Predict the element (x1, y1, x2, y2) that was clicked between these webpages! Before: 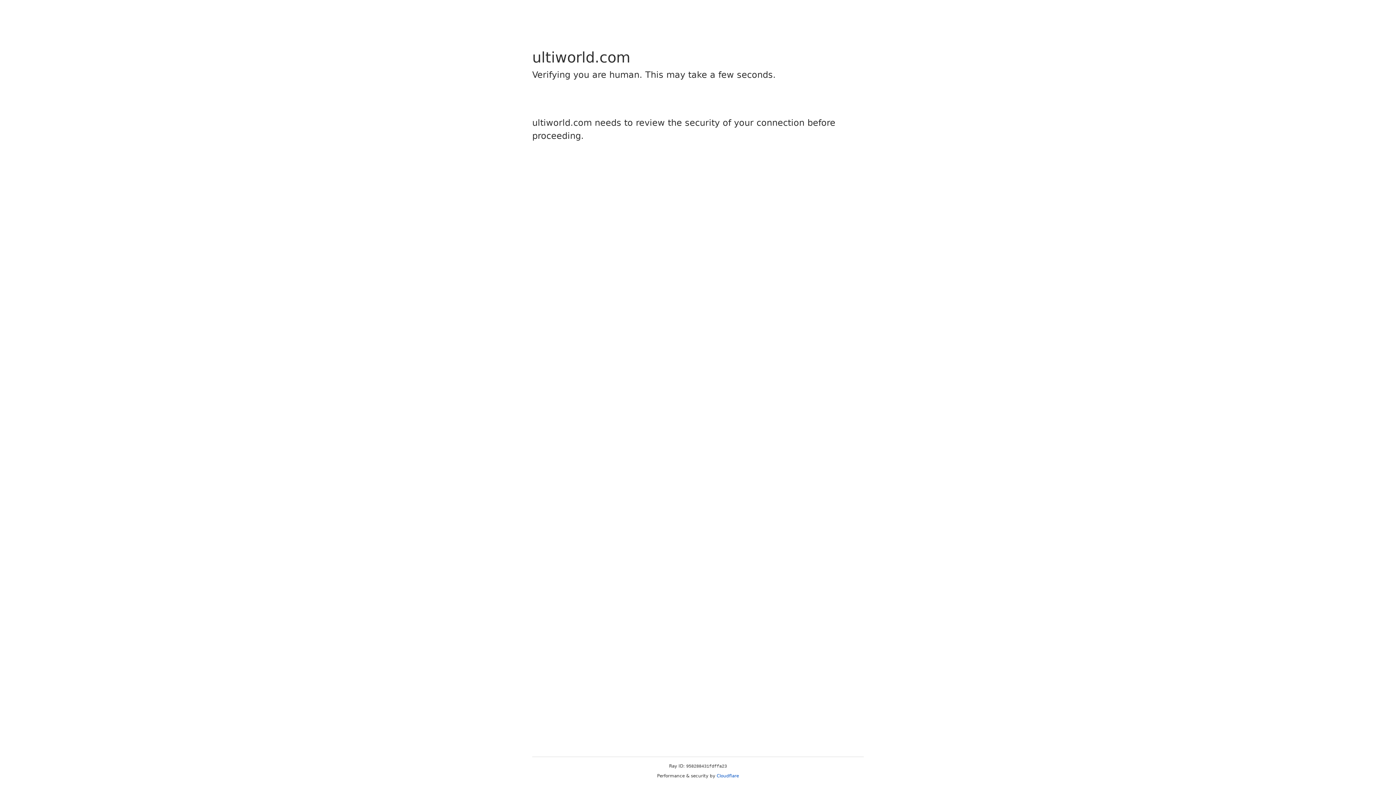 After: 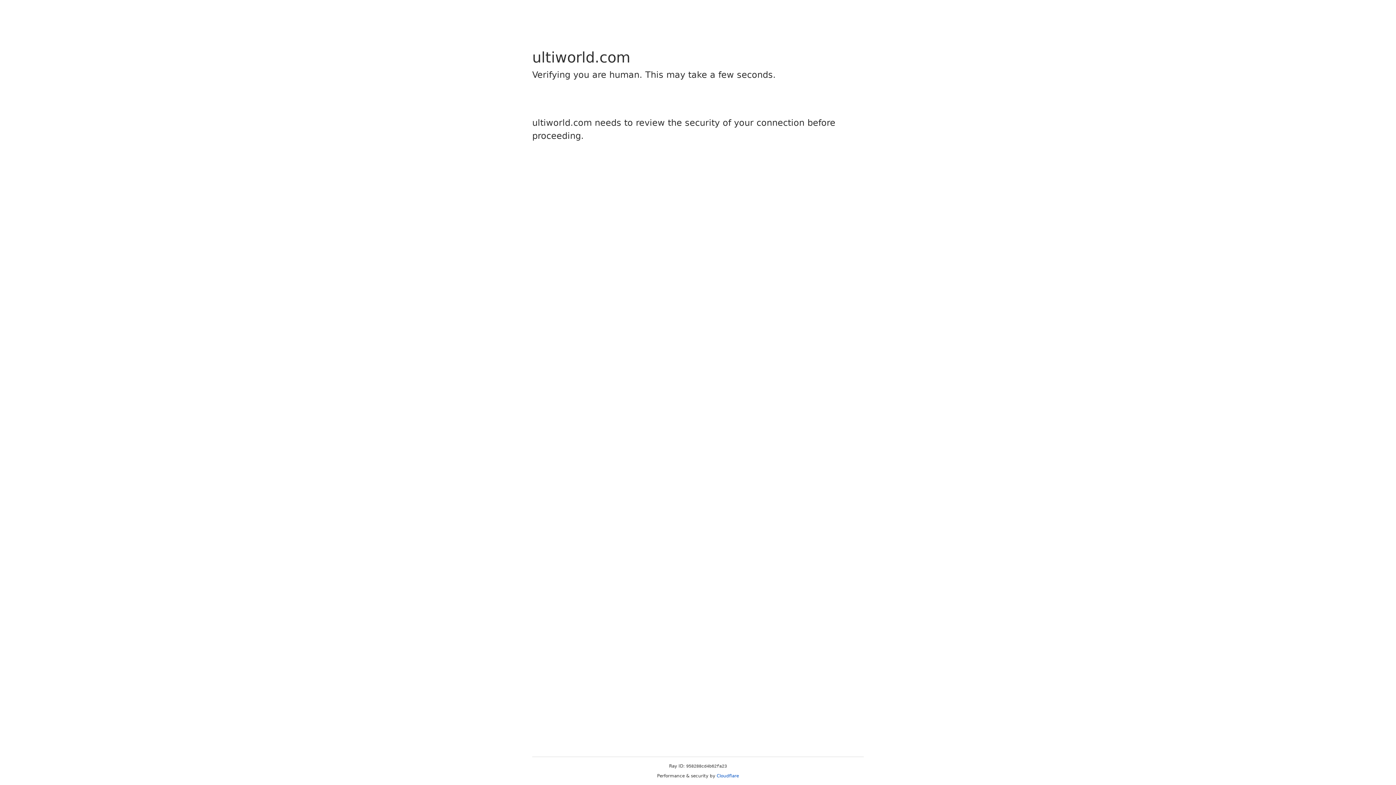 Action: bbox: (716, 773, 739, 778) label: Cloudflare